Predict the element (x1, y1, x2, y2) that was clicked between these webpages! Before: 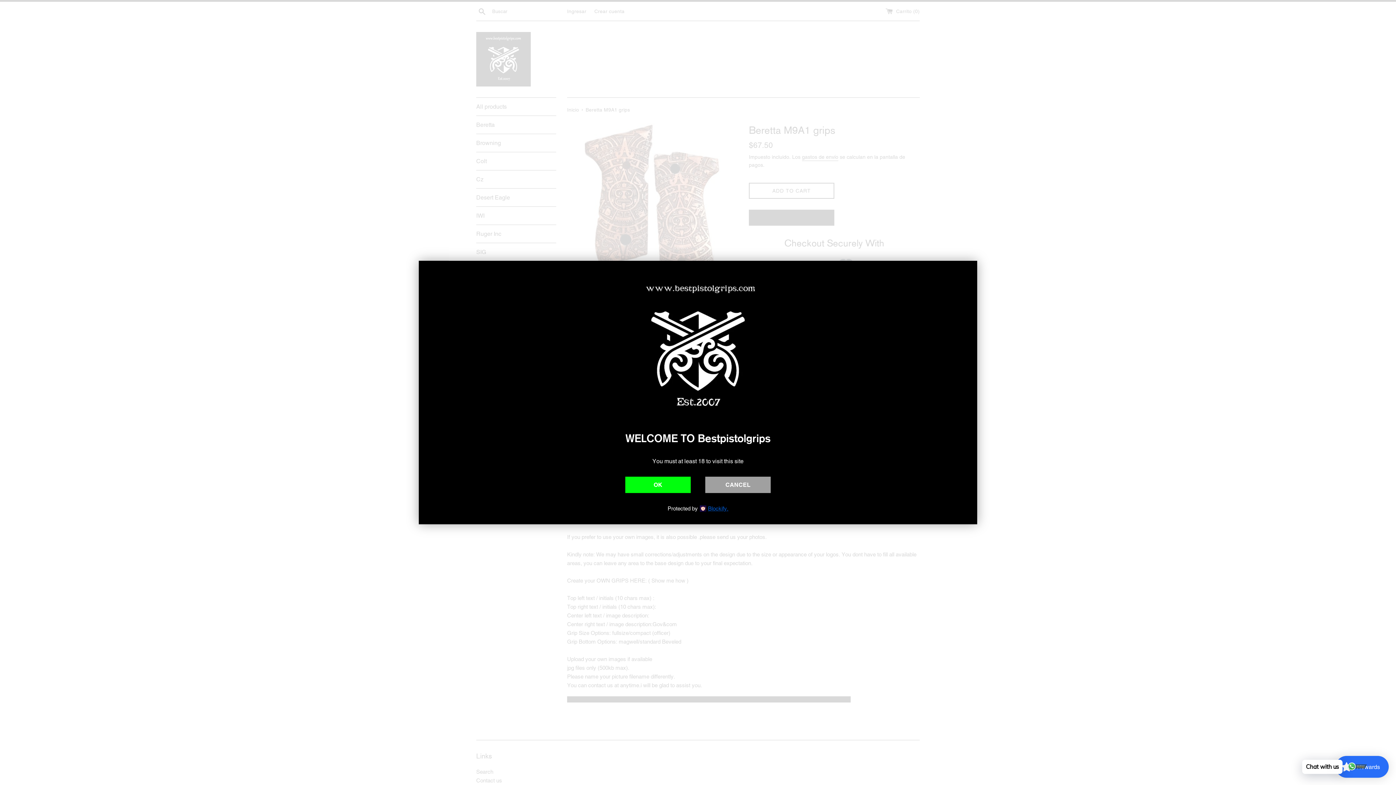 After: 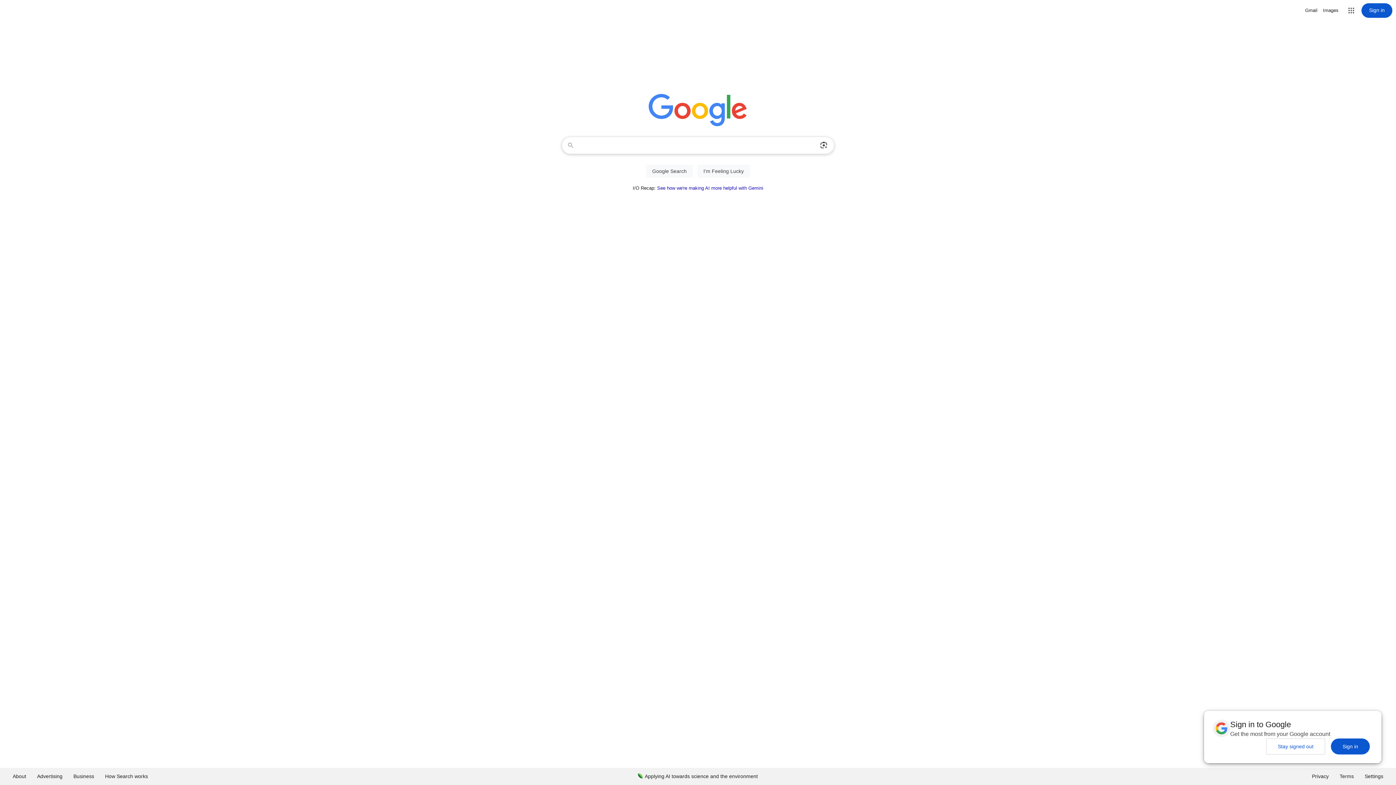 Action: bbox: (705, 476, 770, 493) label: CANCEL